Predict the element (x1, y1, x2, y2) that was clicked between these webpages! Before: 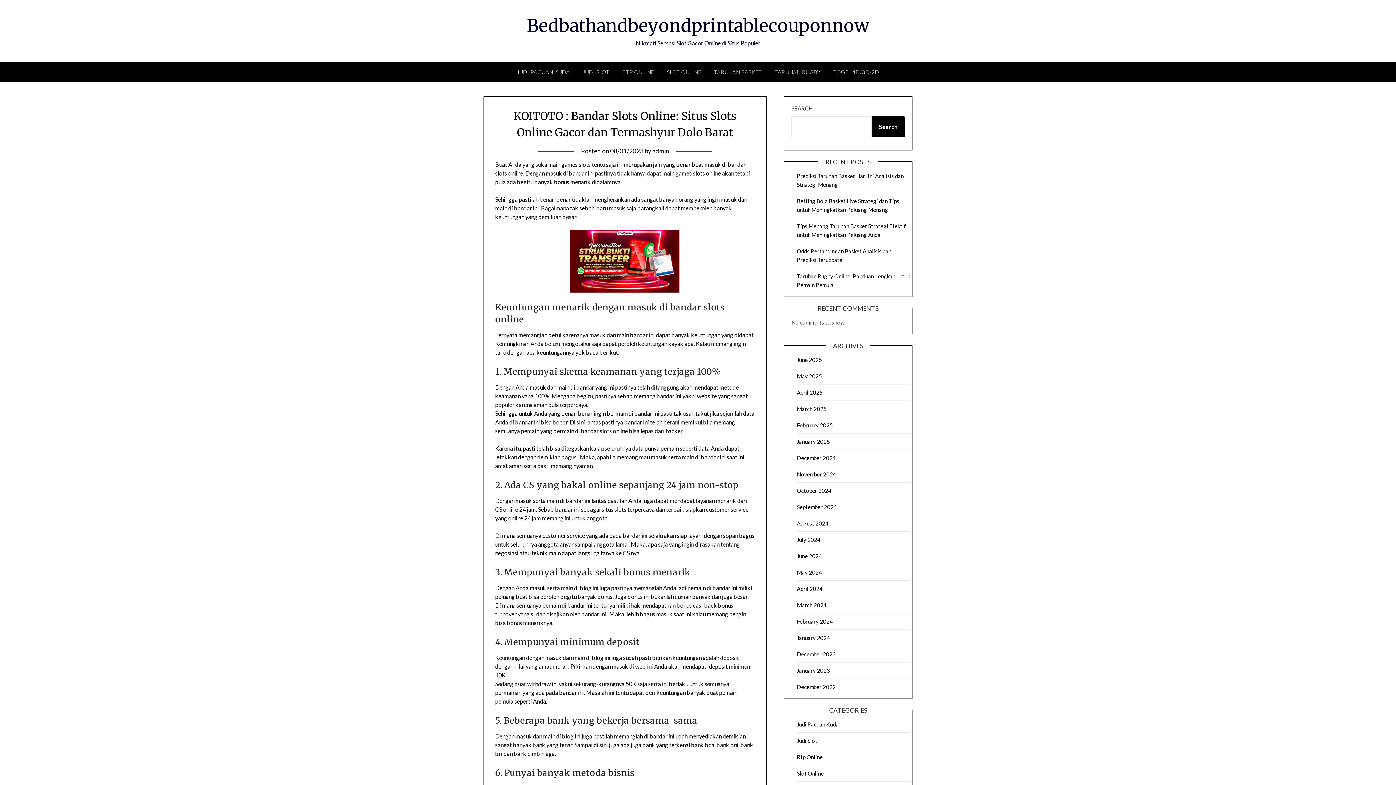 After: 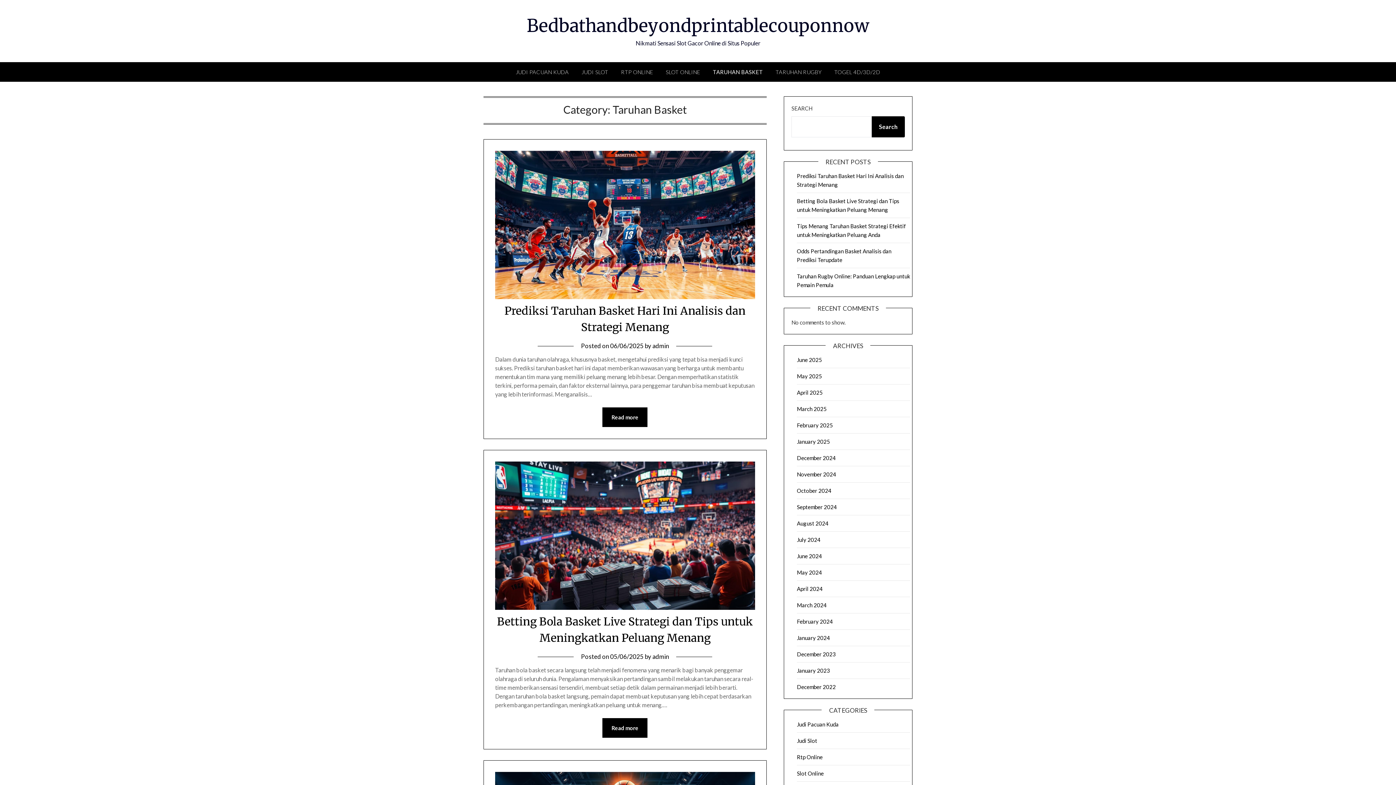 Action: bbox: (708, 62, 767, 81) label: TARUHAN BASKET